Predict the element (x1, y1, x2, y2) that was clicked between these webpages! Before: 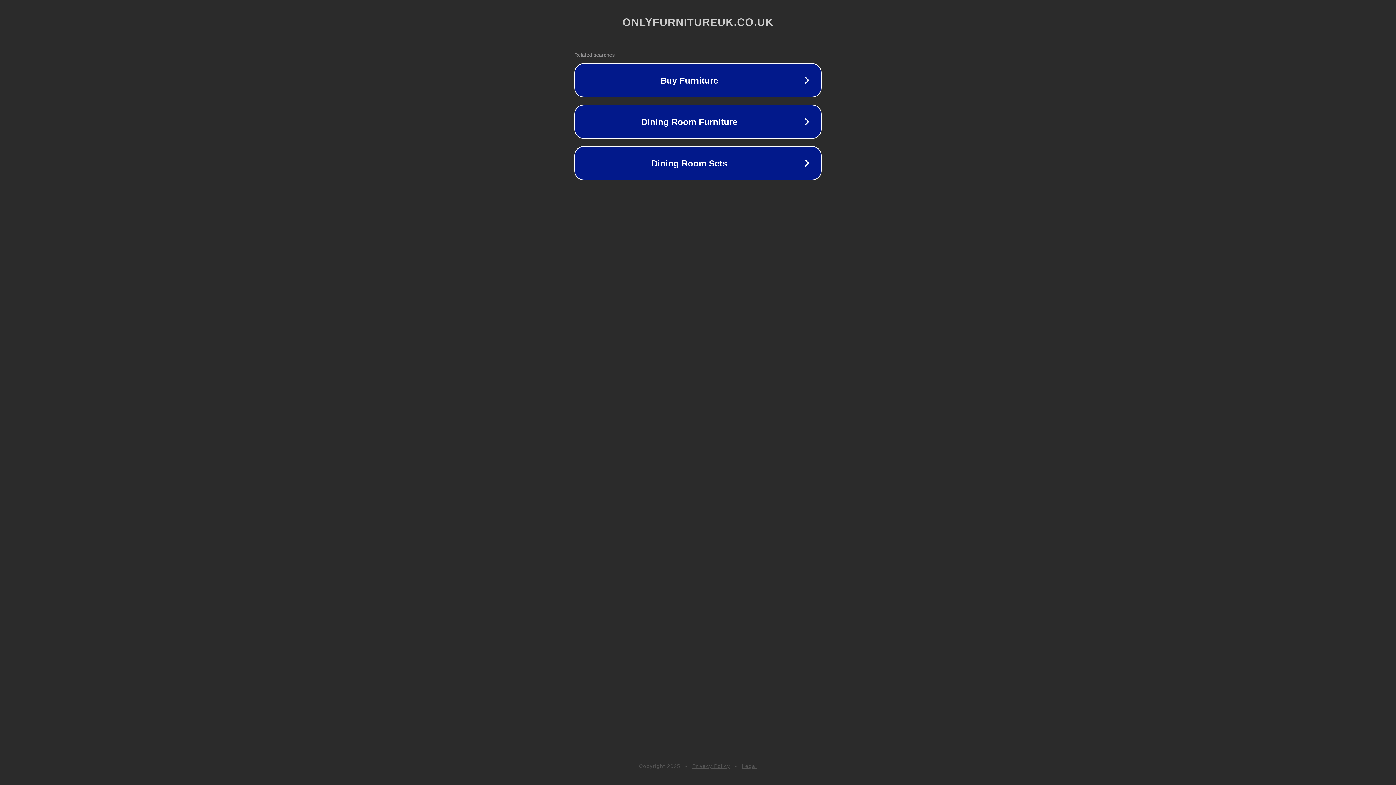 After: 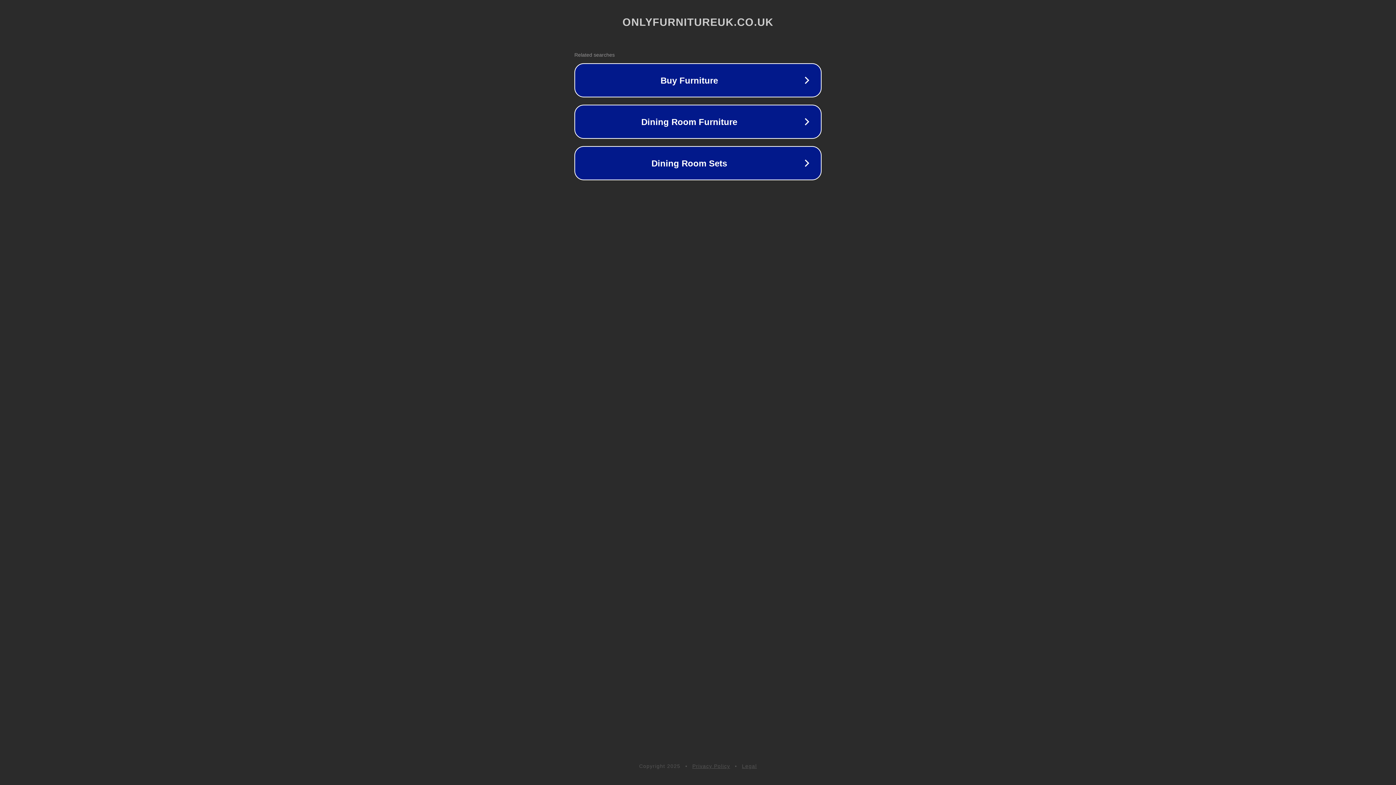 Action: bbox: (742, 763, 757, 769) label: Legal